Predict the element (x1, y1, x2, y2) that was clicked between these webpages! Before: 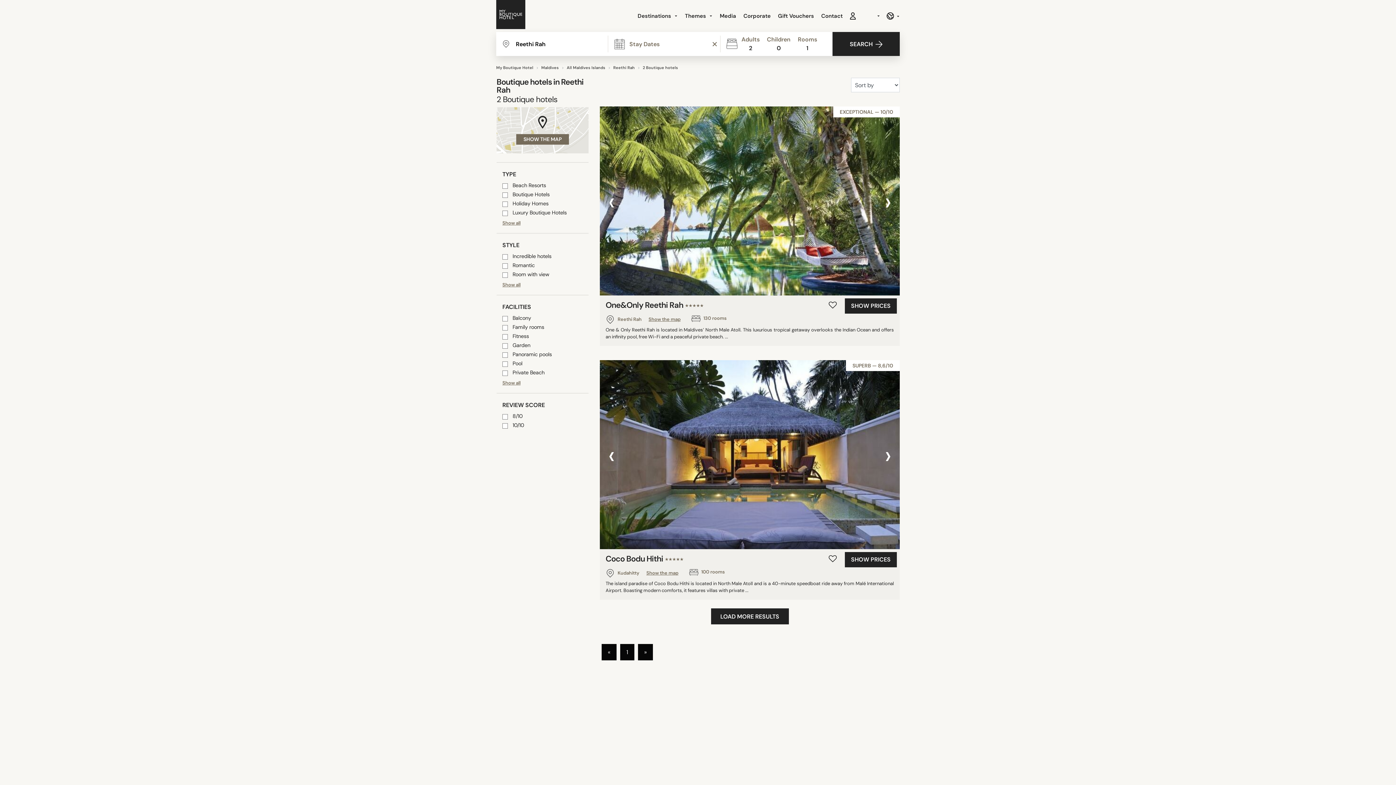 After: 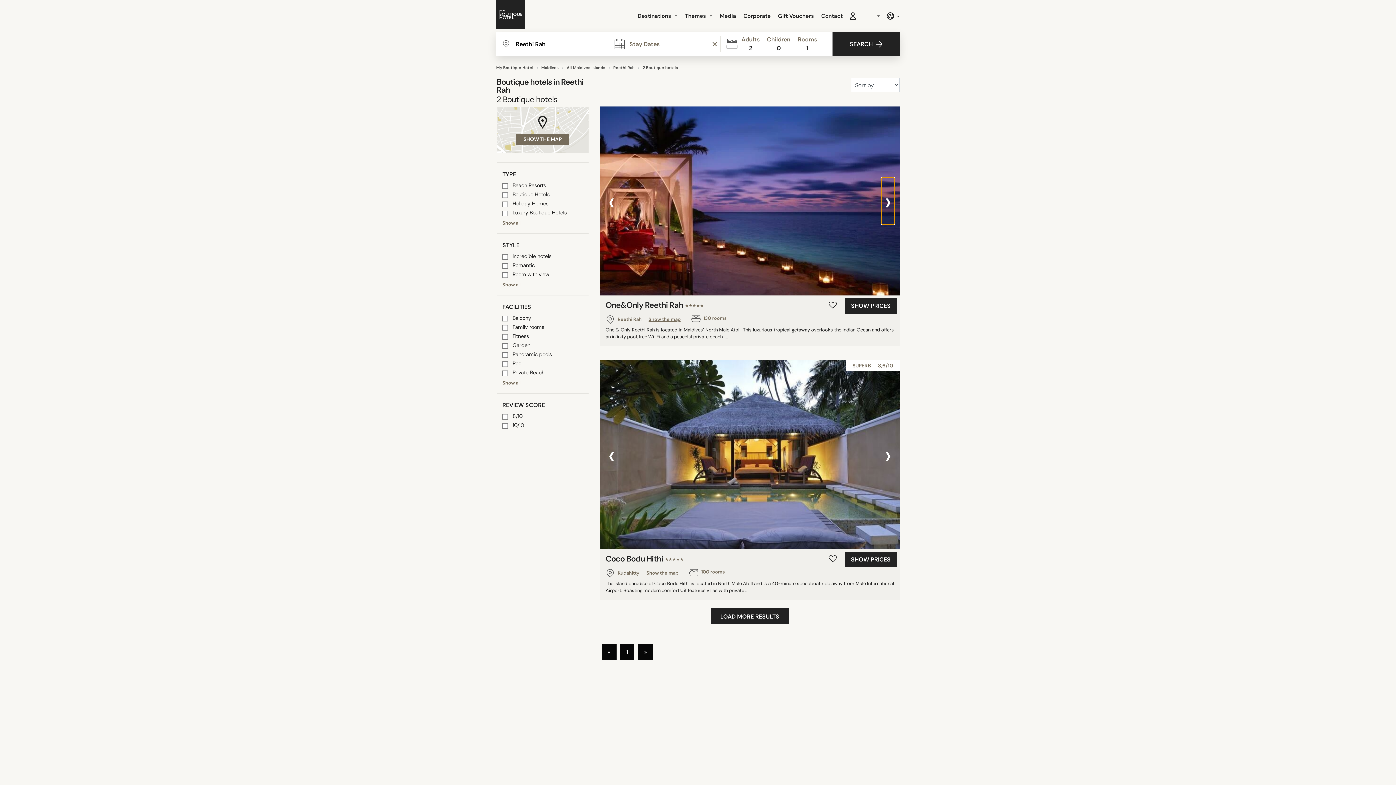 Action: bbox: (881, 177, 894, 224) label: Next slide